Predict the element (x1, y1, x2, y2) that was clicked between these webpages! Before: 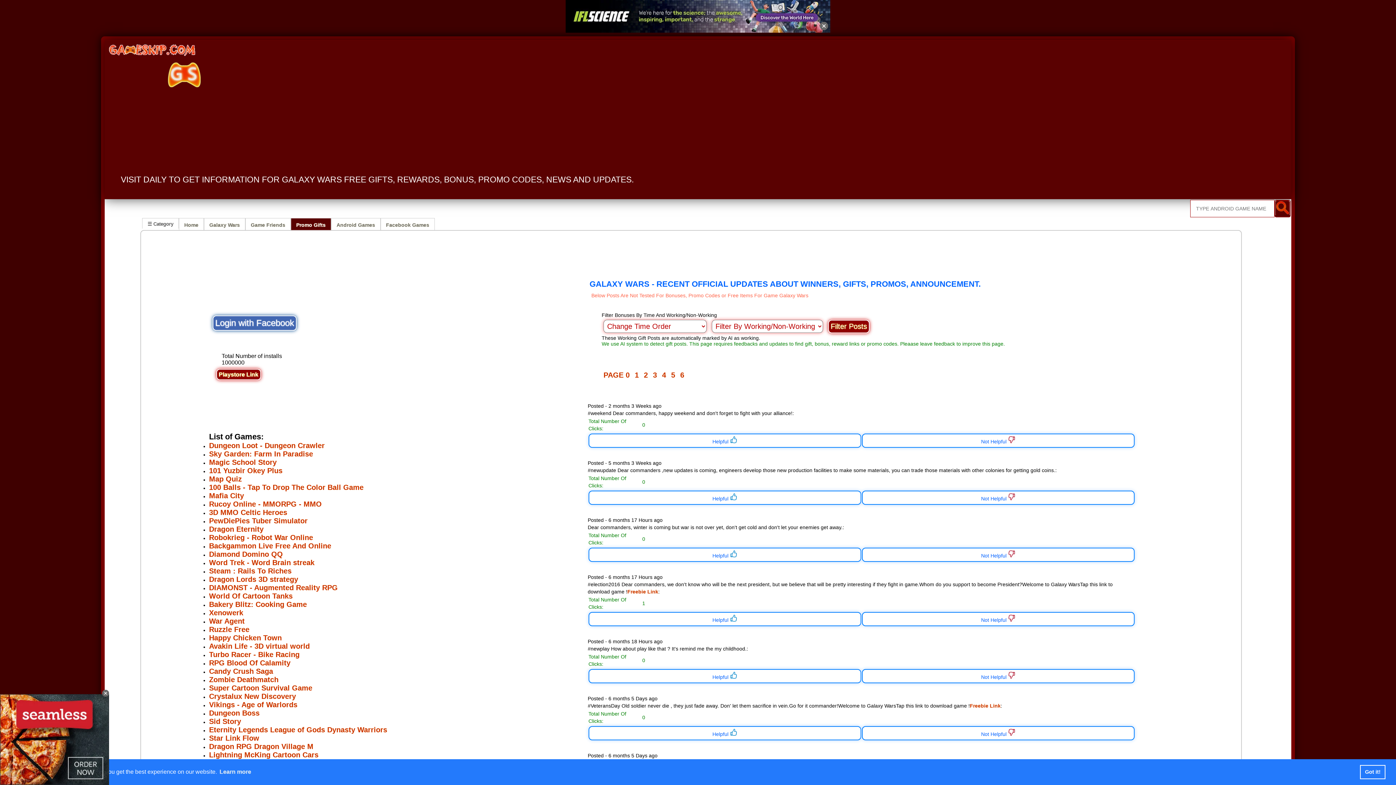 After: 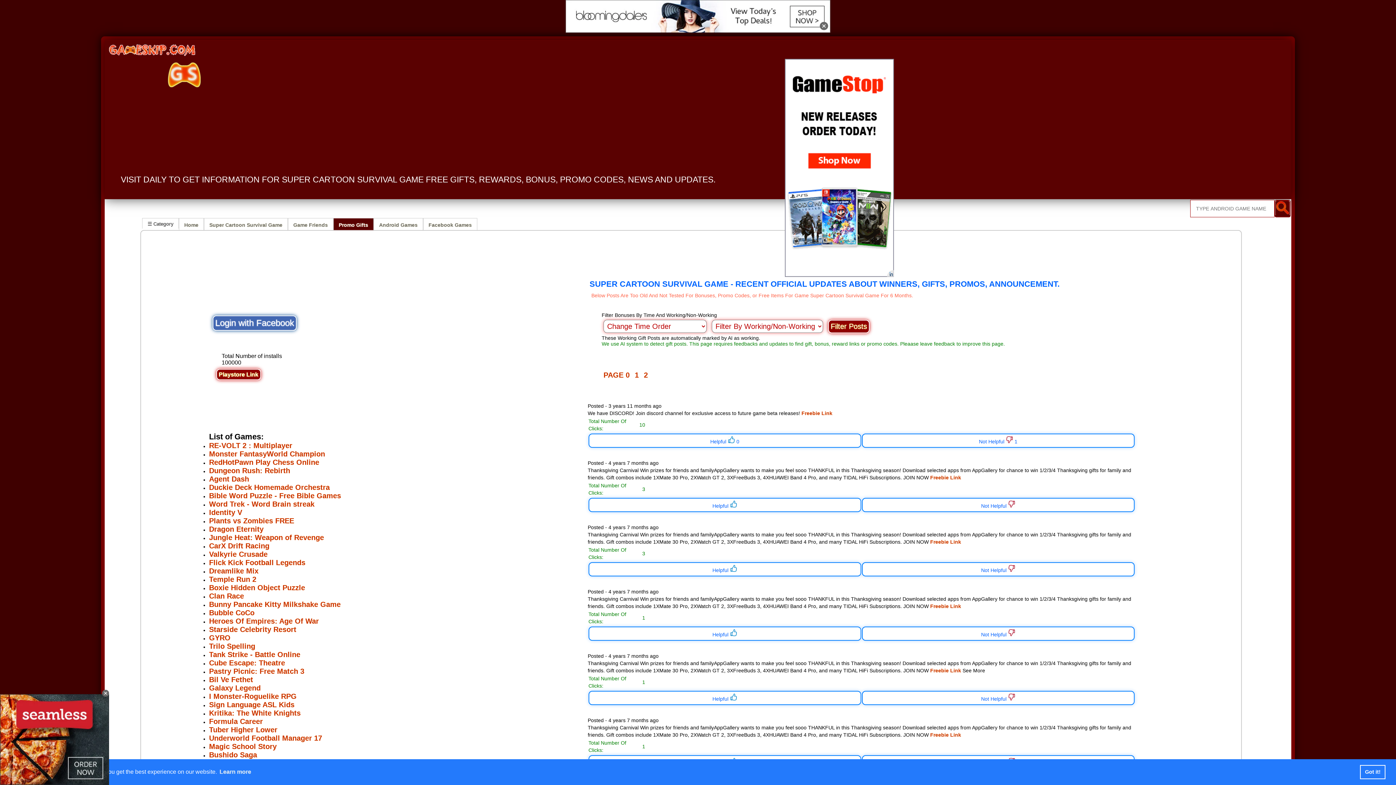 Action: bbox: (209, 684, 314, 692) label: Super Cartoon Survival Game 